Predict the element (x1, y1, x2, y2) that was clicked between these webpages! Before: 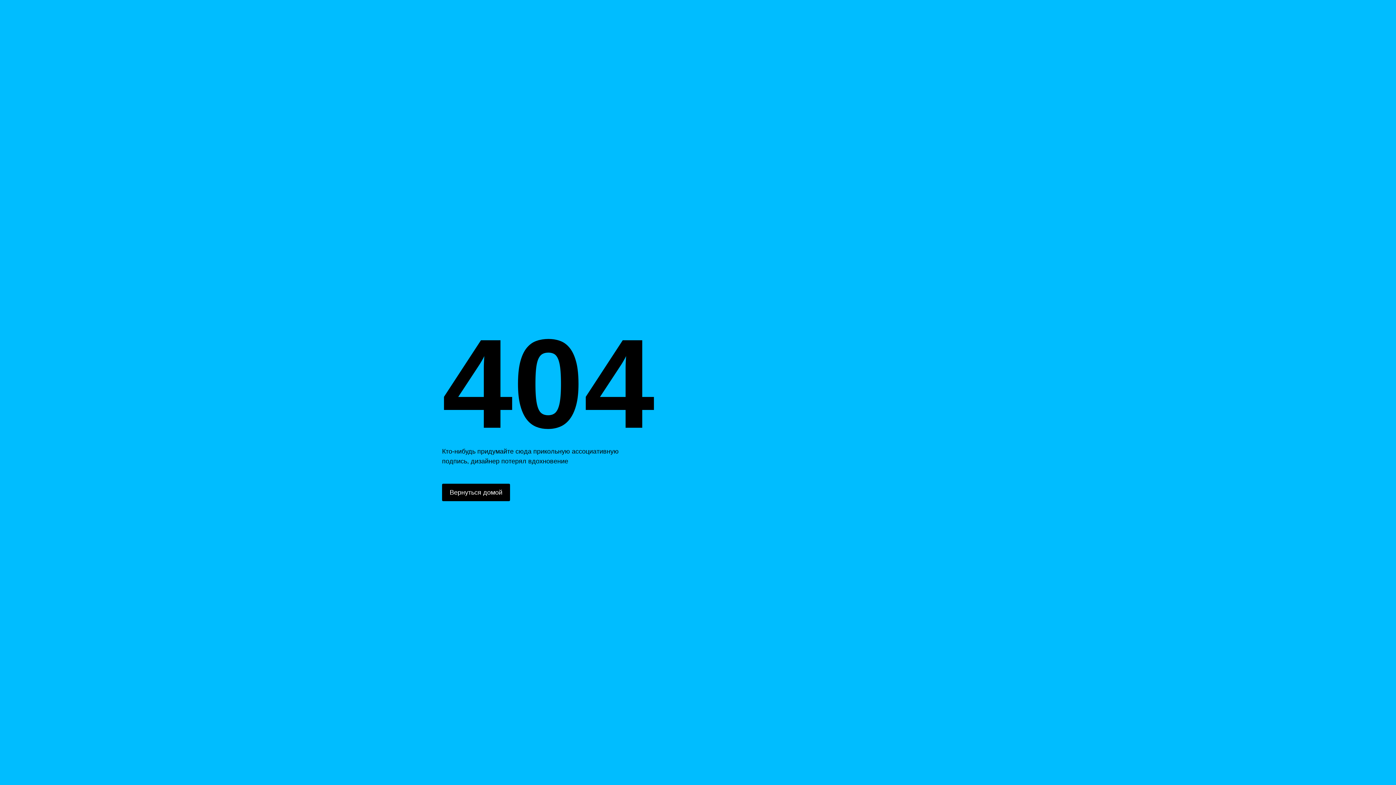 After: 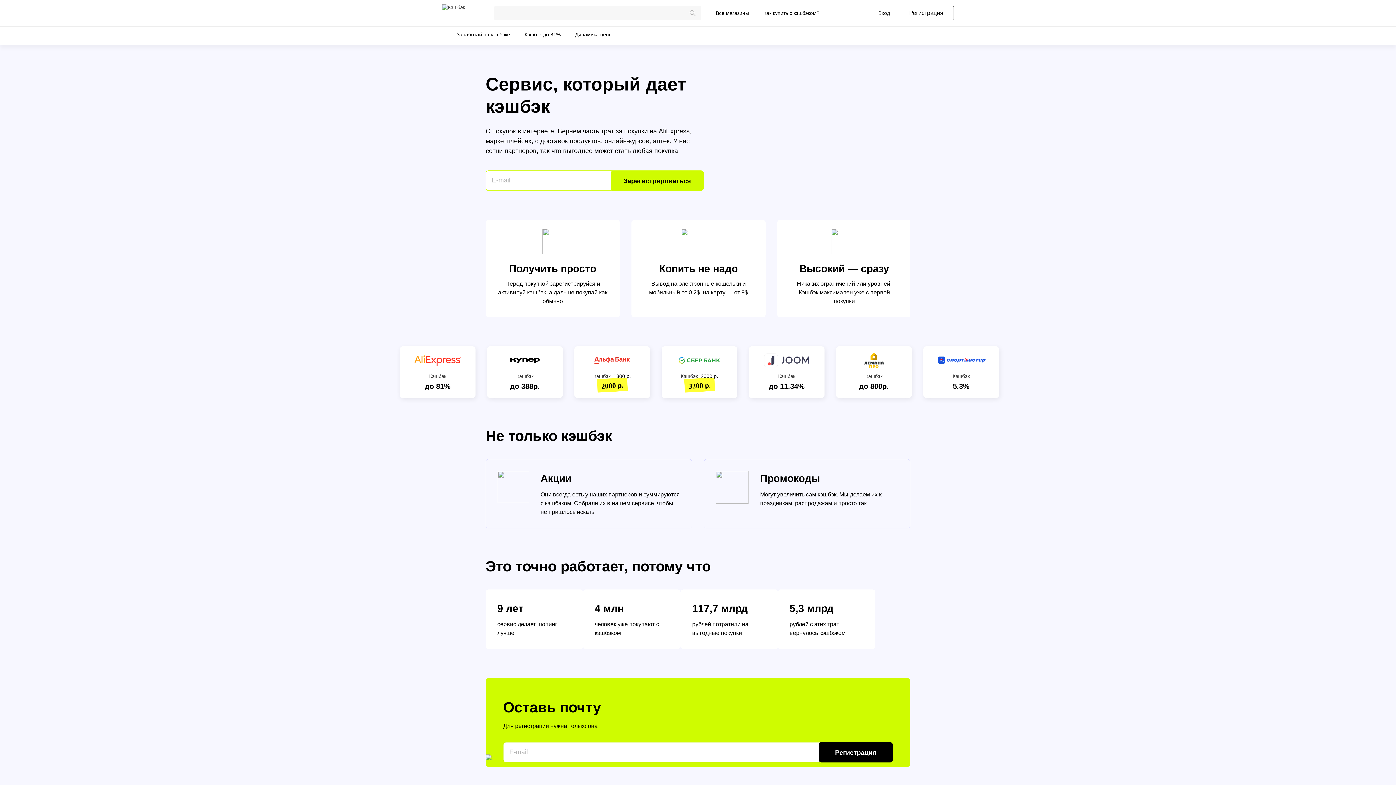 Action: label: Вернуться домой bbox: (442, 484, 510, 501)